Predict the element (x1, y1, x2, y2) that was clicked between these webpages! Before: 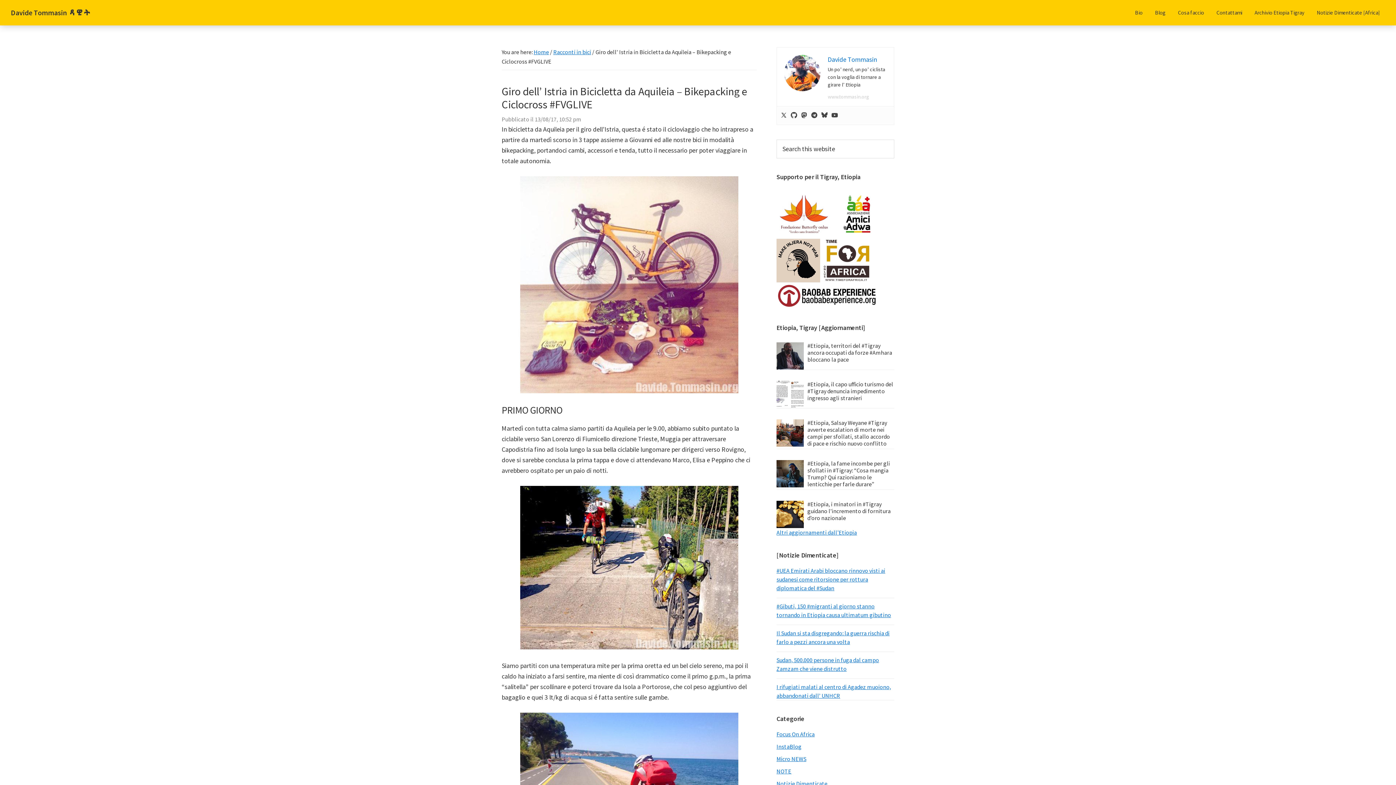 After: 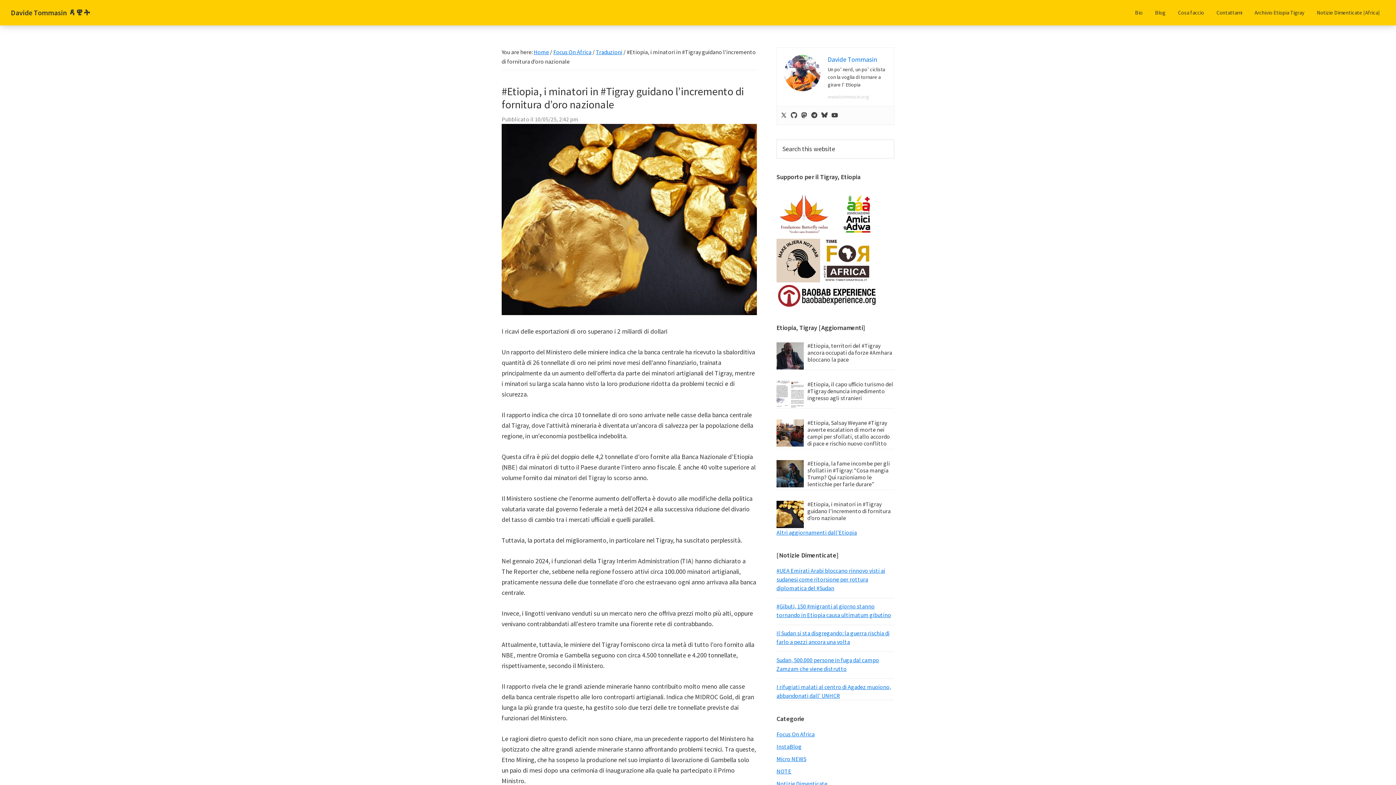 Action: label: #Etiopia, i minatori in #Tigray guidano l’incremento di fornitura d’oro nazionale bbox: (807, 500, 890, 521)